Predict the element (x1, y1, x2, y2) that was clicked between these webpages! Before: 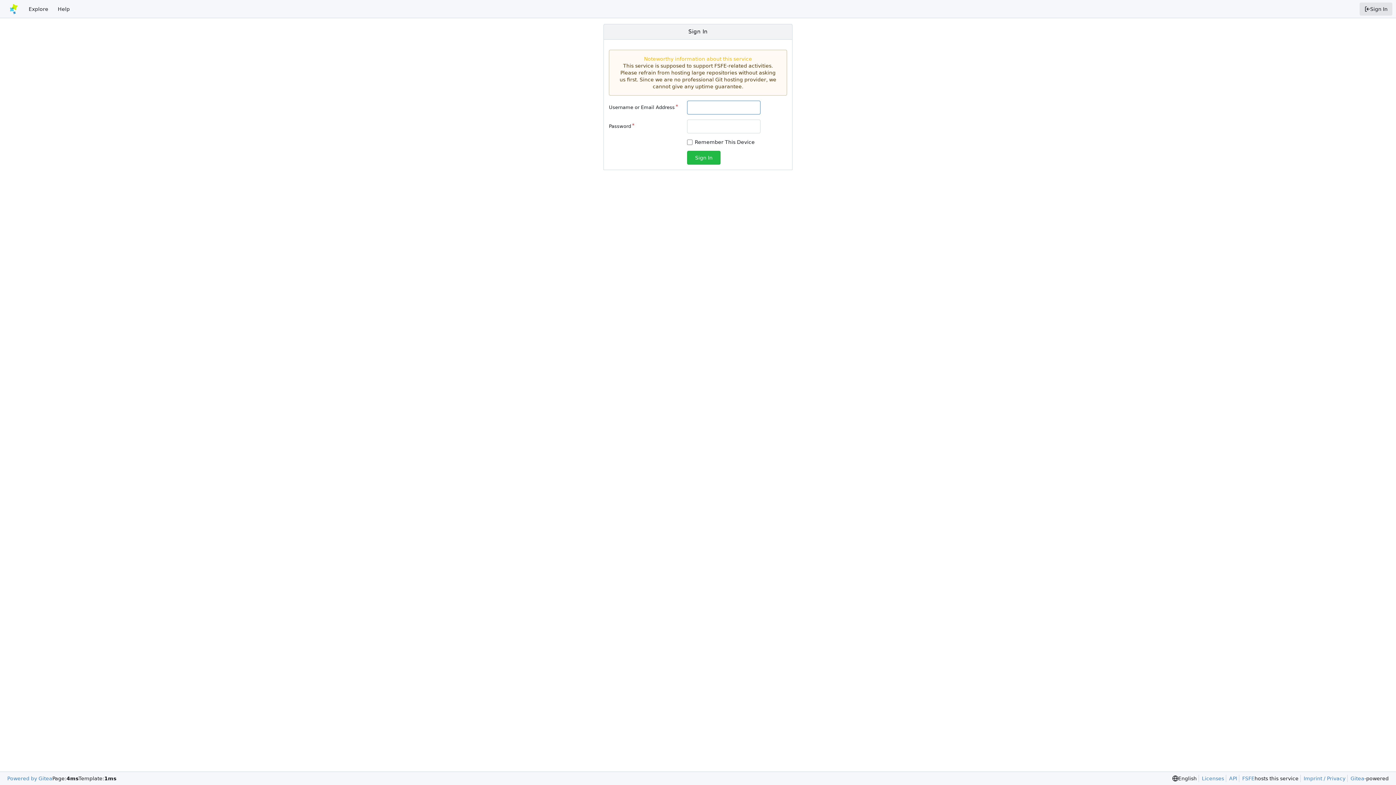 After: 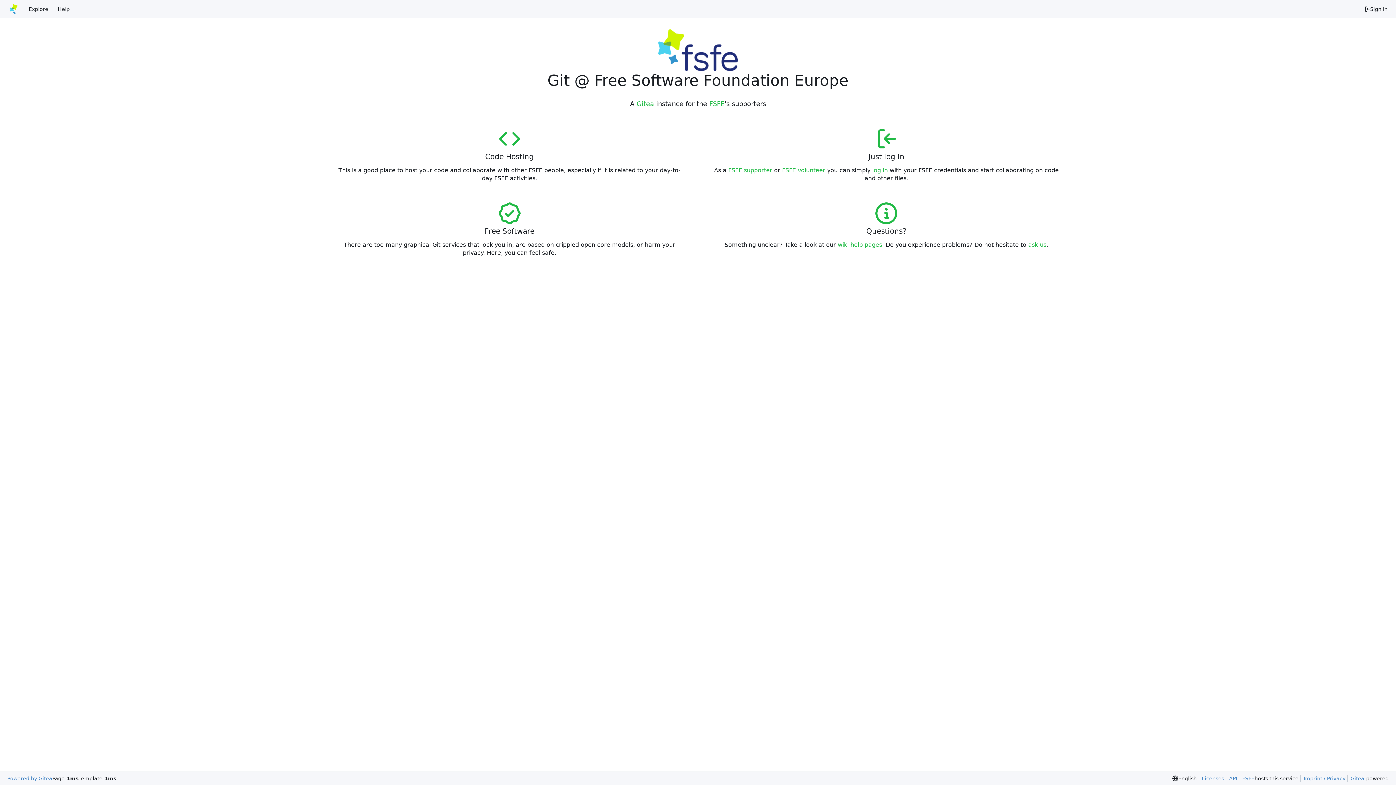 Action: bbox: (3, 2, 24, 15) label: Home